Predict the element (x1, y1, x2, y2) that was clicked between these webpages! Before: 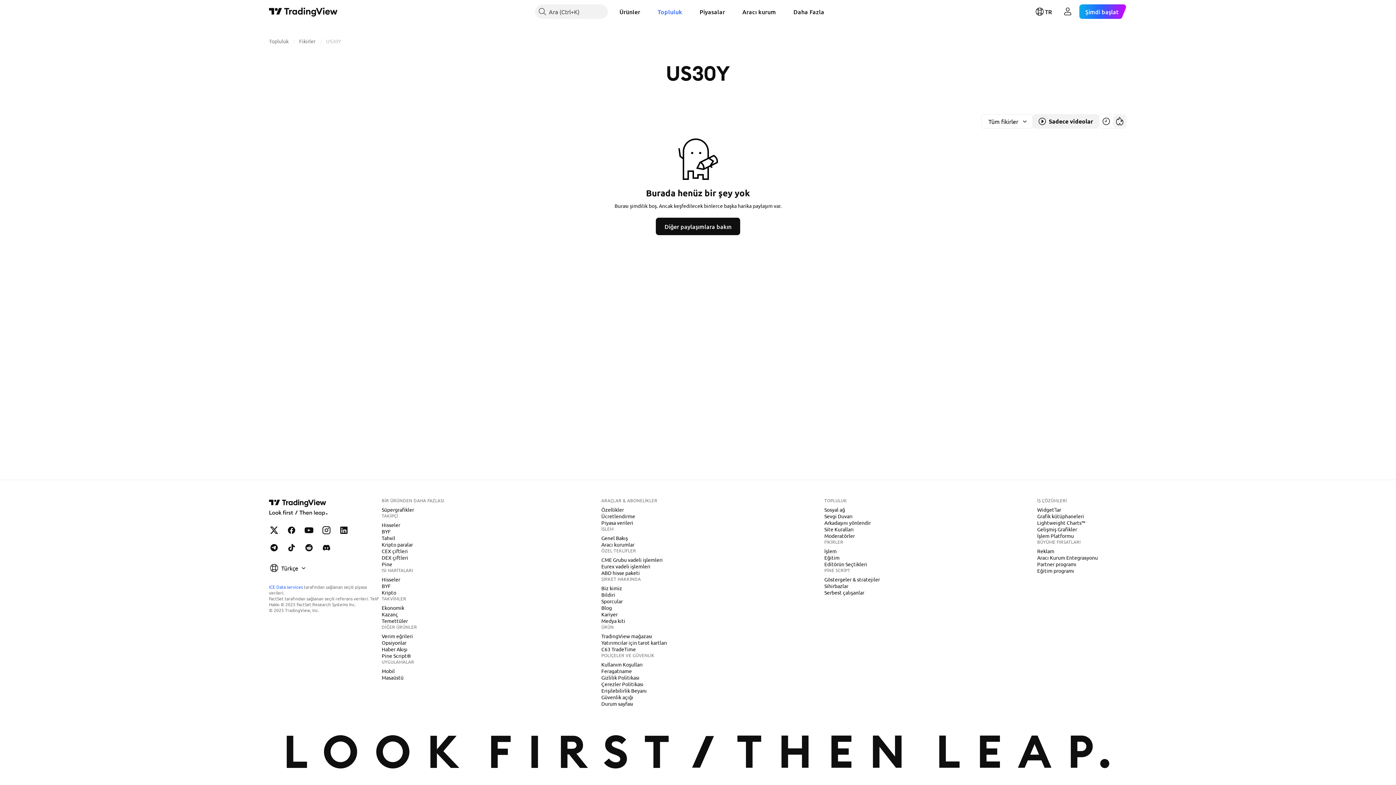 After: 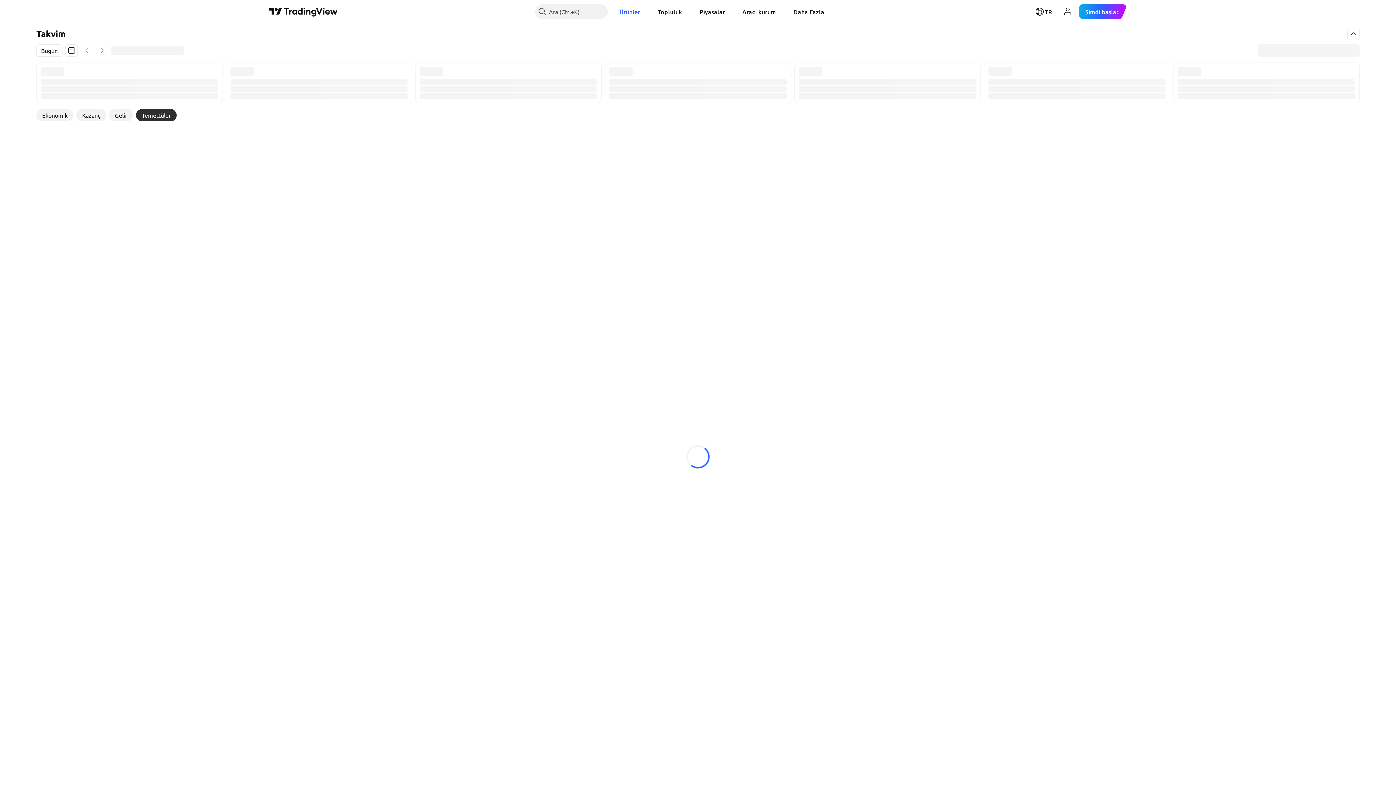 Action: label: Temettüler bbox: (378, 617, 410, 624)